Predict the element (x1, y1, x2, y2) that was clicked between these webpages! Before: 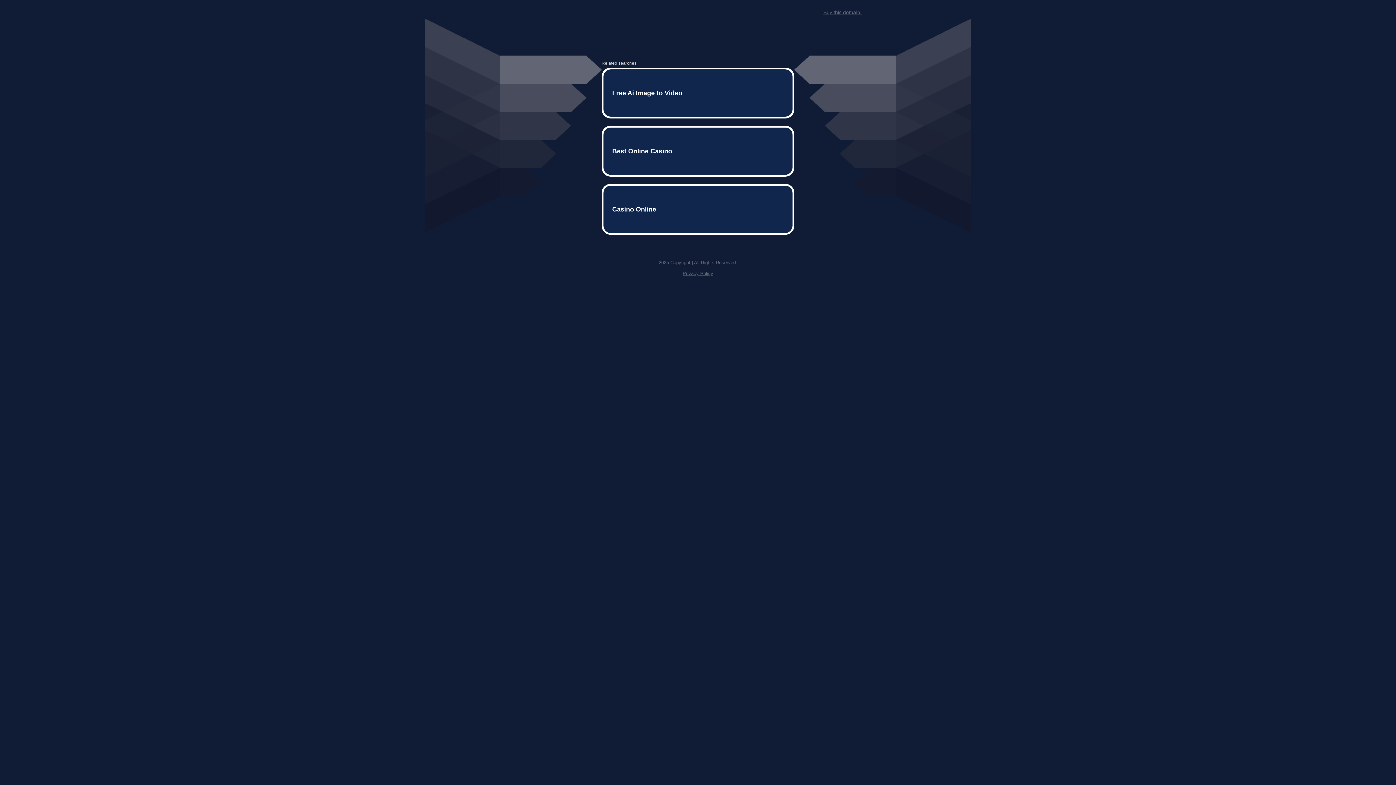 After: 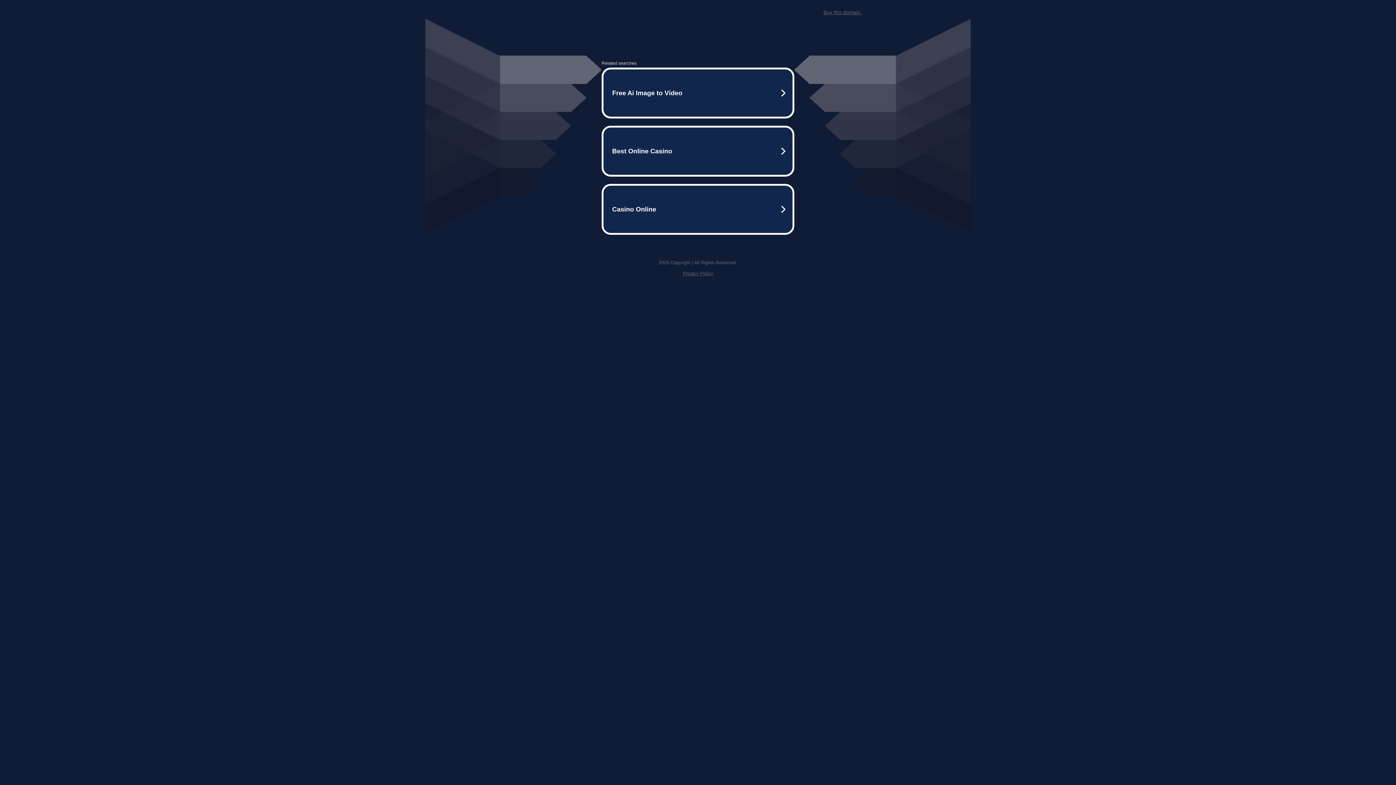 Action: label: Buy this domain. bbox: (823, 9, 861, 15)